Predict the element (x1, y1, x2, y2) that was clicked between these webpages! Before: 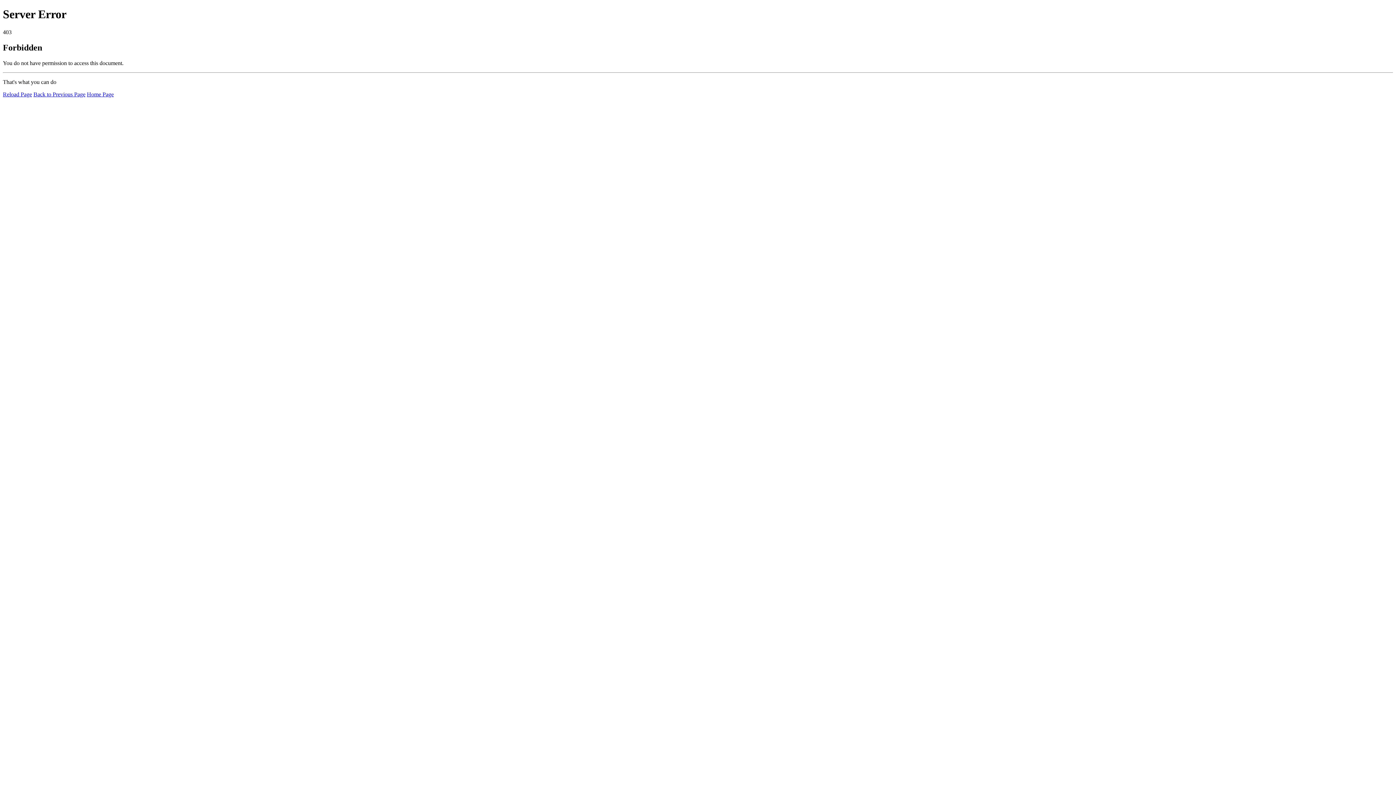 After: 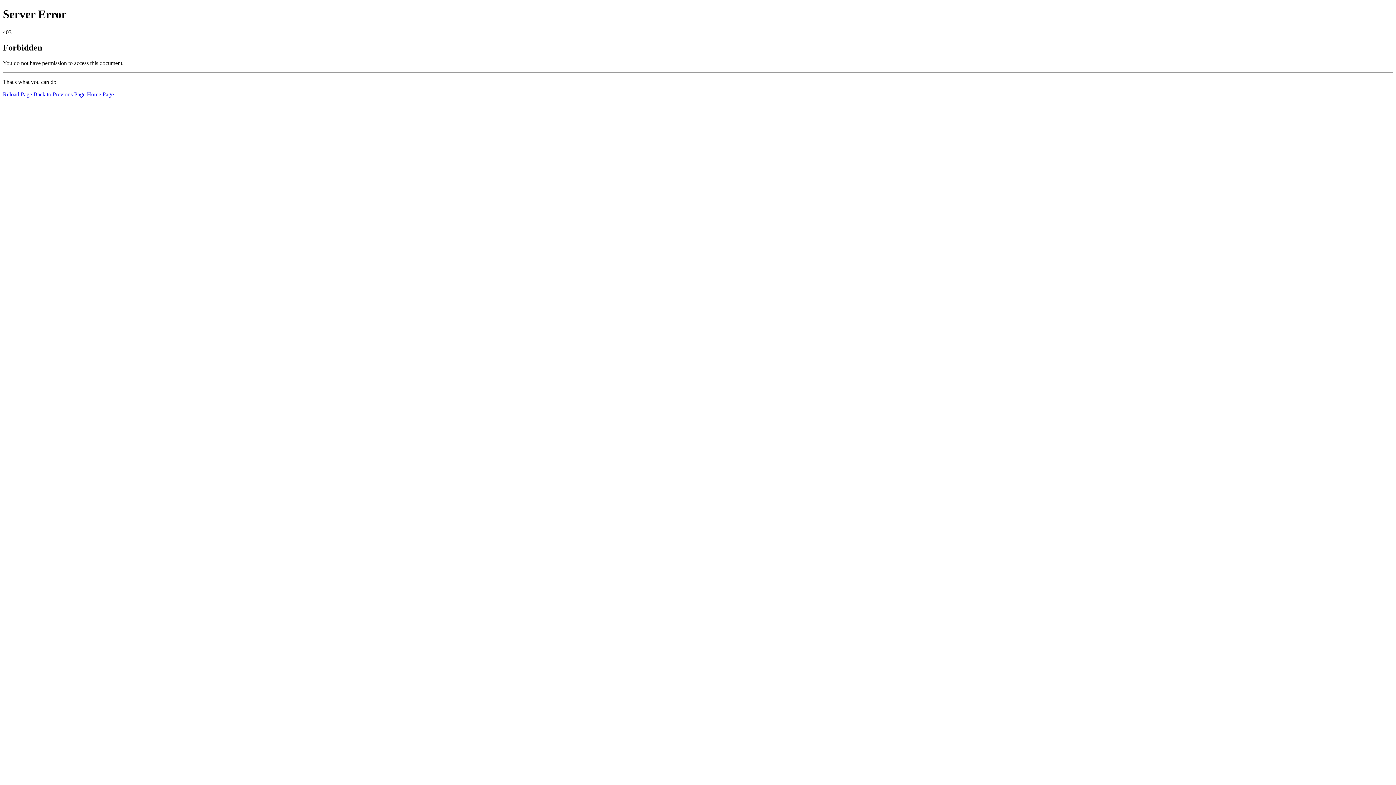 Action: label: Reload Page bbox: (2, 91, 32, 97)